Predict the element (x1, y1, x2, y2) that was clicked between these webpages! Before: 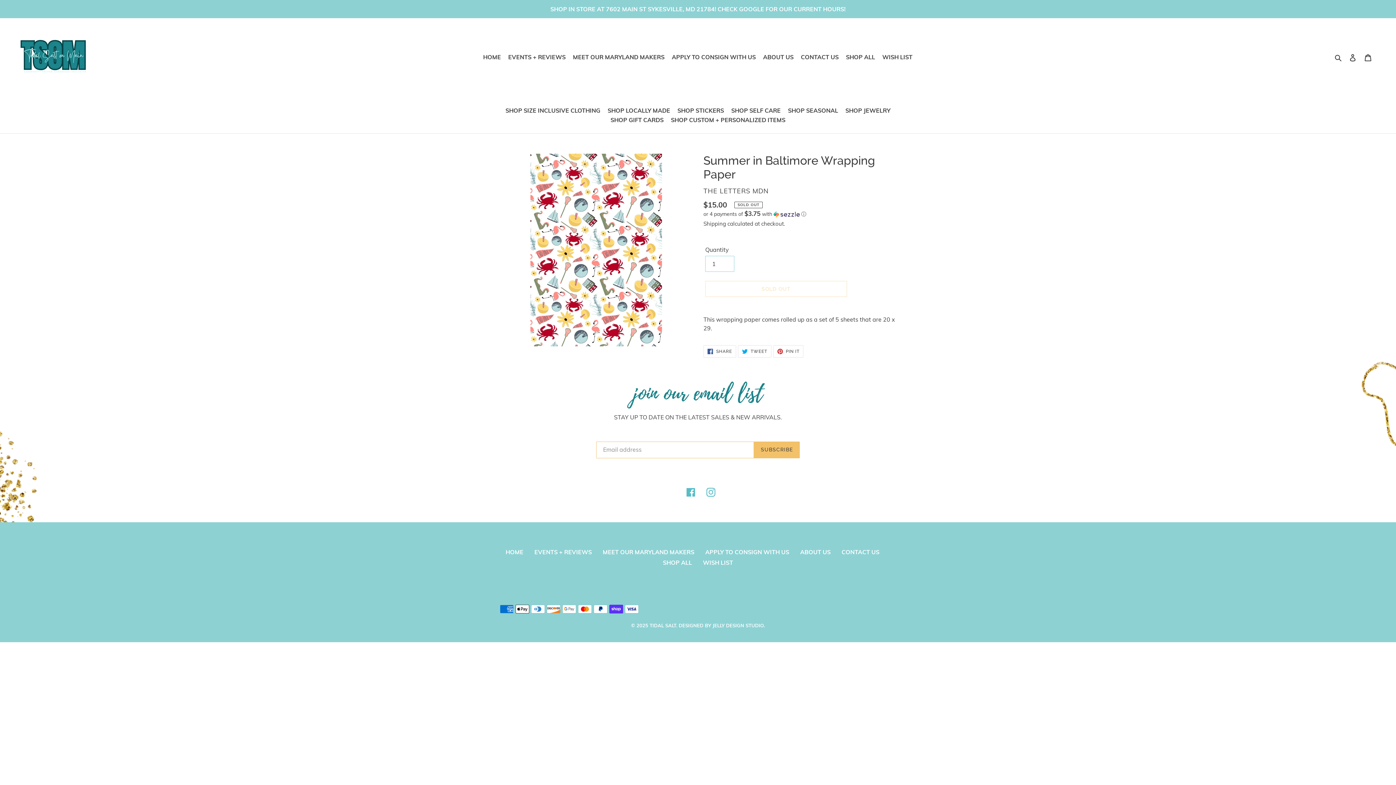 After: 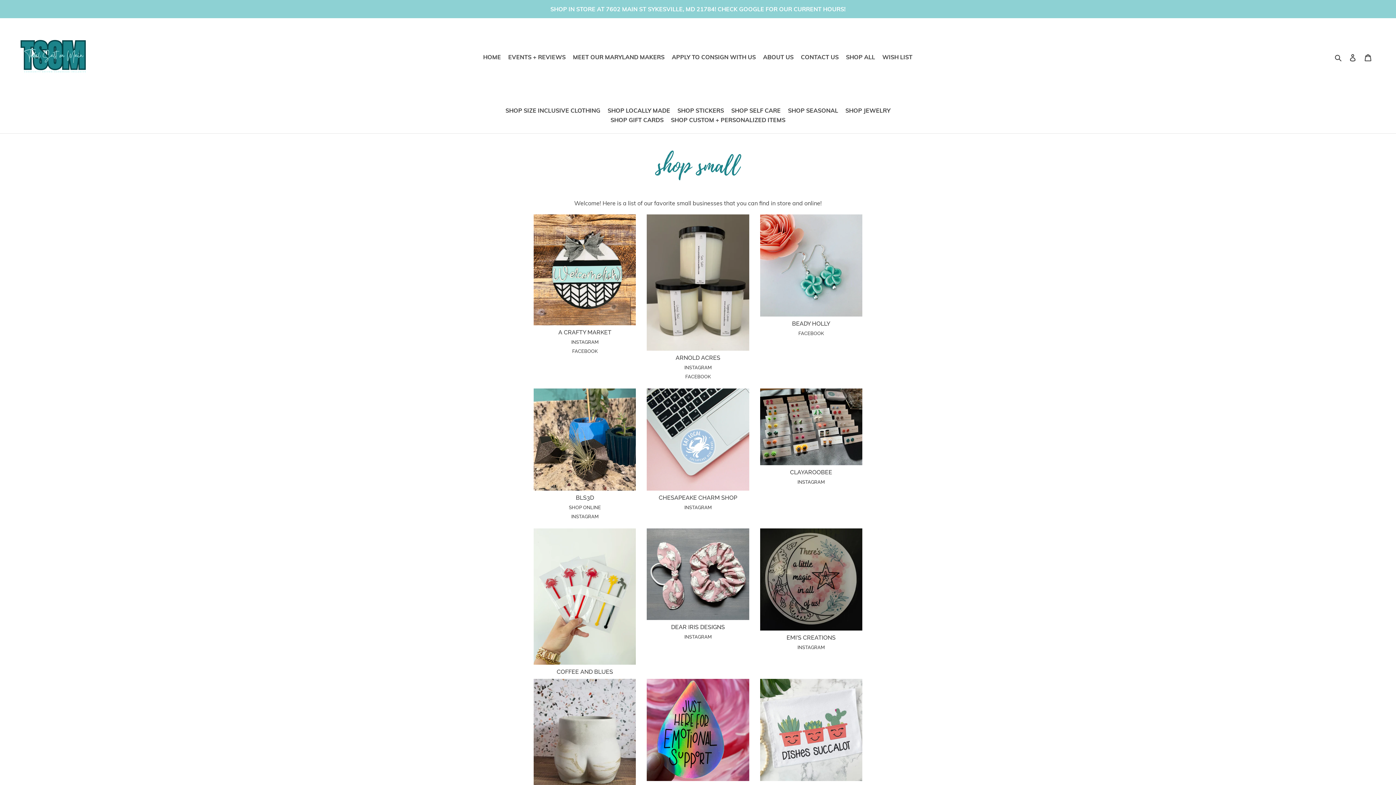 Action: bbox: (570, 51, 667, 62) label: MEET OUR MARYLAND MAKERS